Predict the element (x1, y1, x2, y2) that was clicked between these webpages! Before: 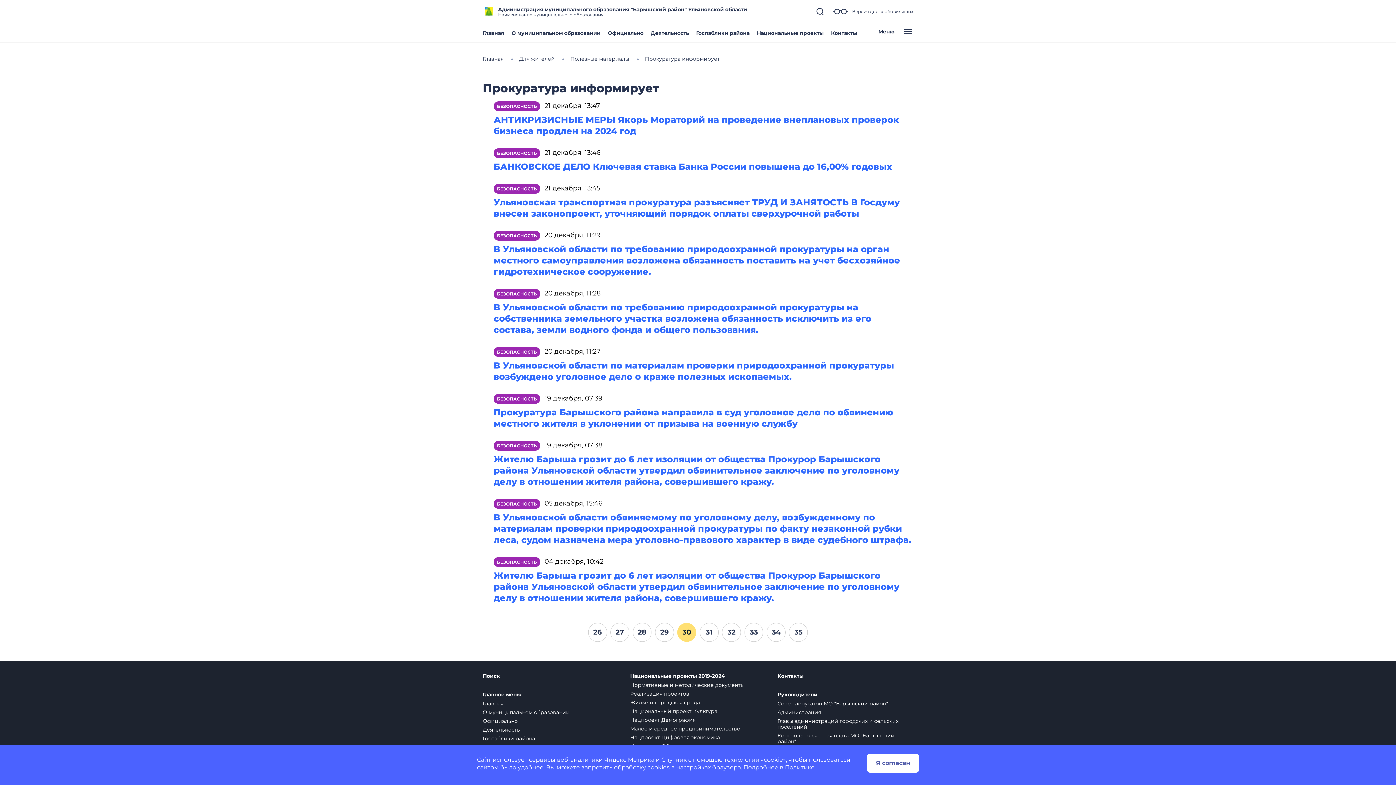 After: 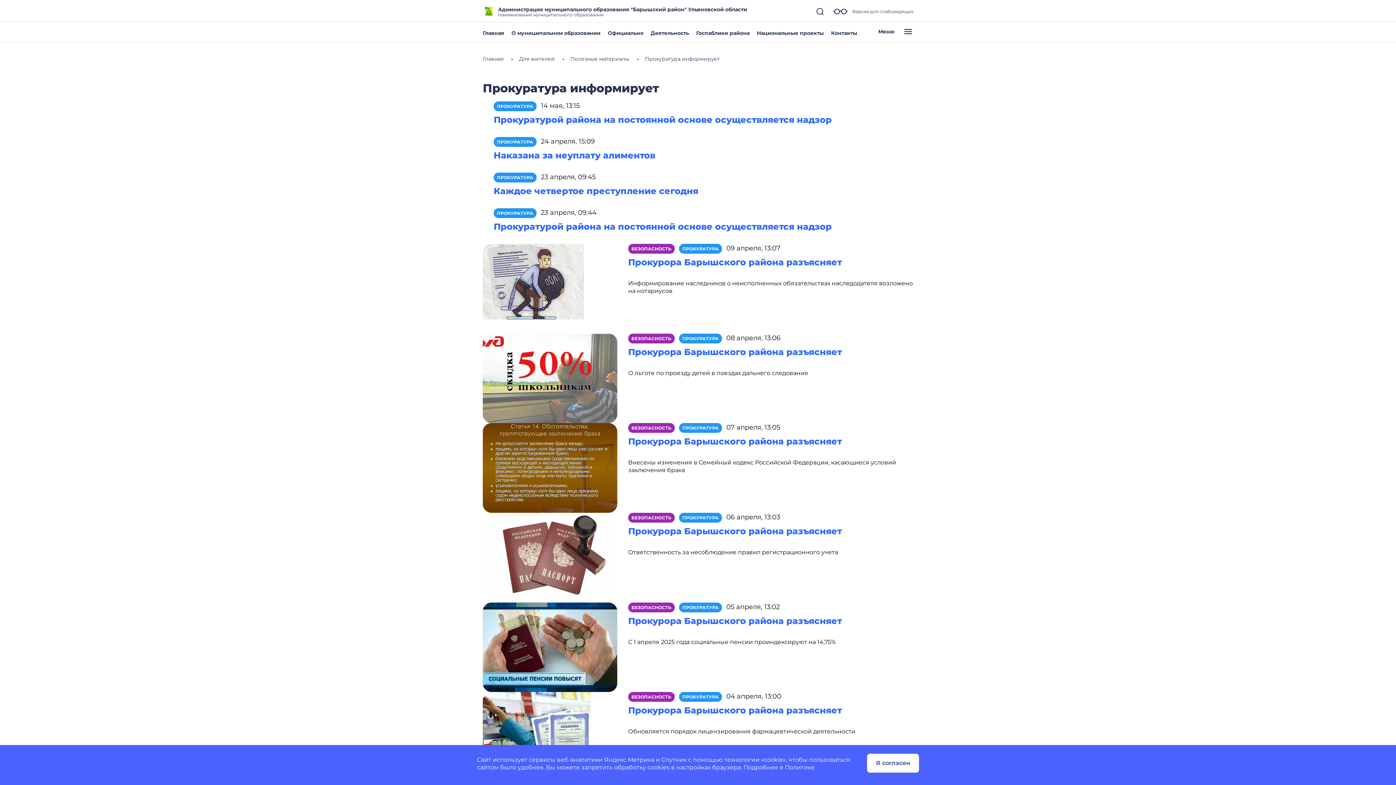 Action: bbox: (493, 499, 540, 509) label: БЕЗОПАСНОСТЬ